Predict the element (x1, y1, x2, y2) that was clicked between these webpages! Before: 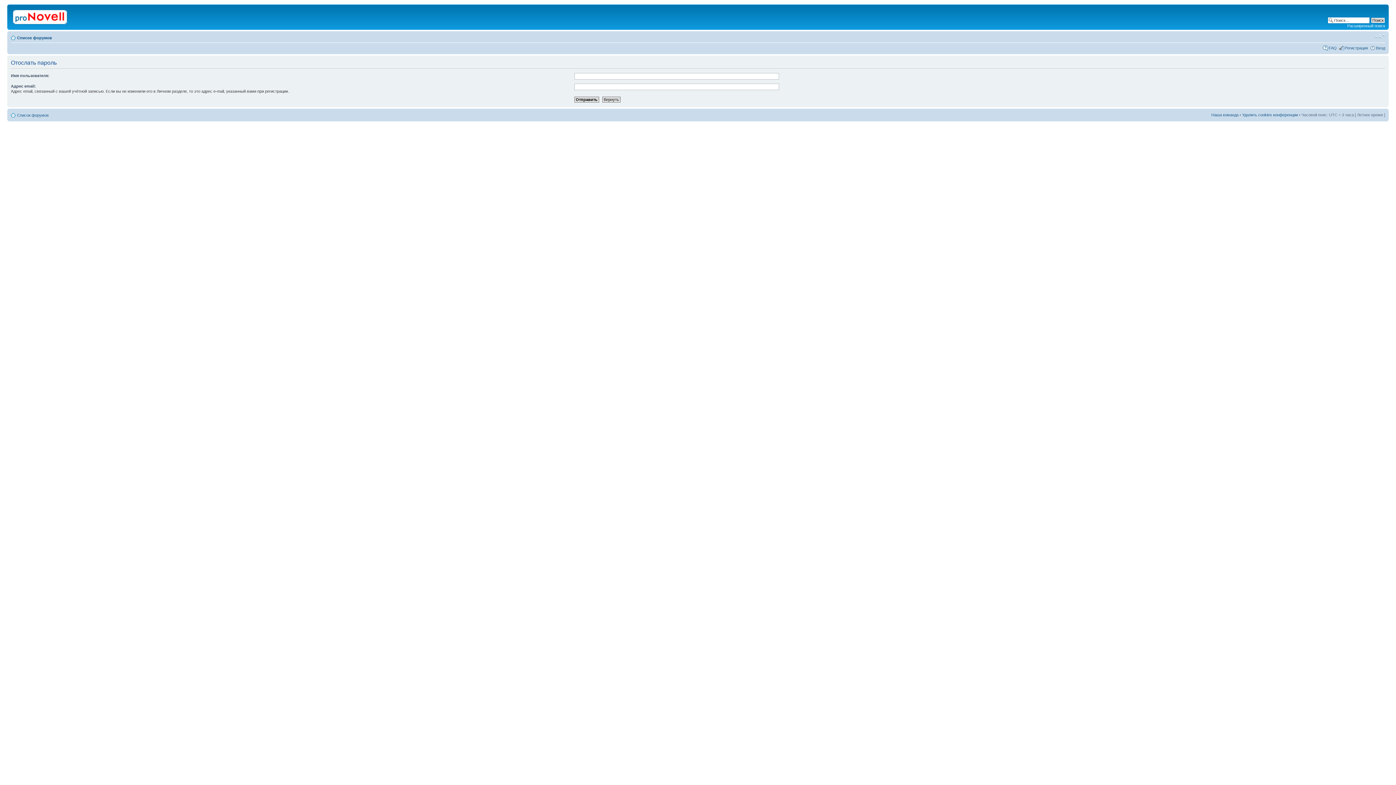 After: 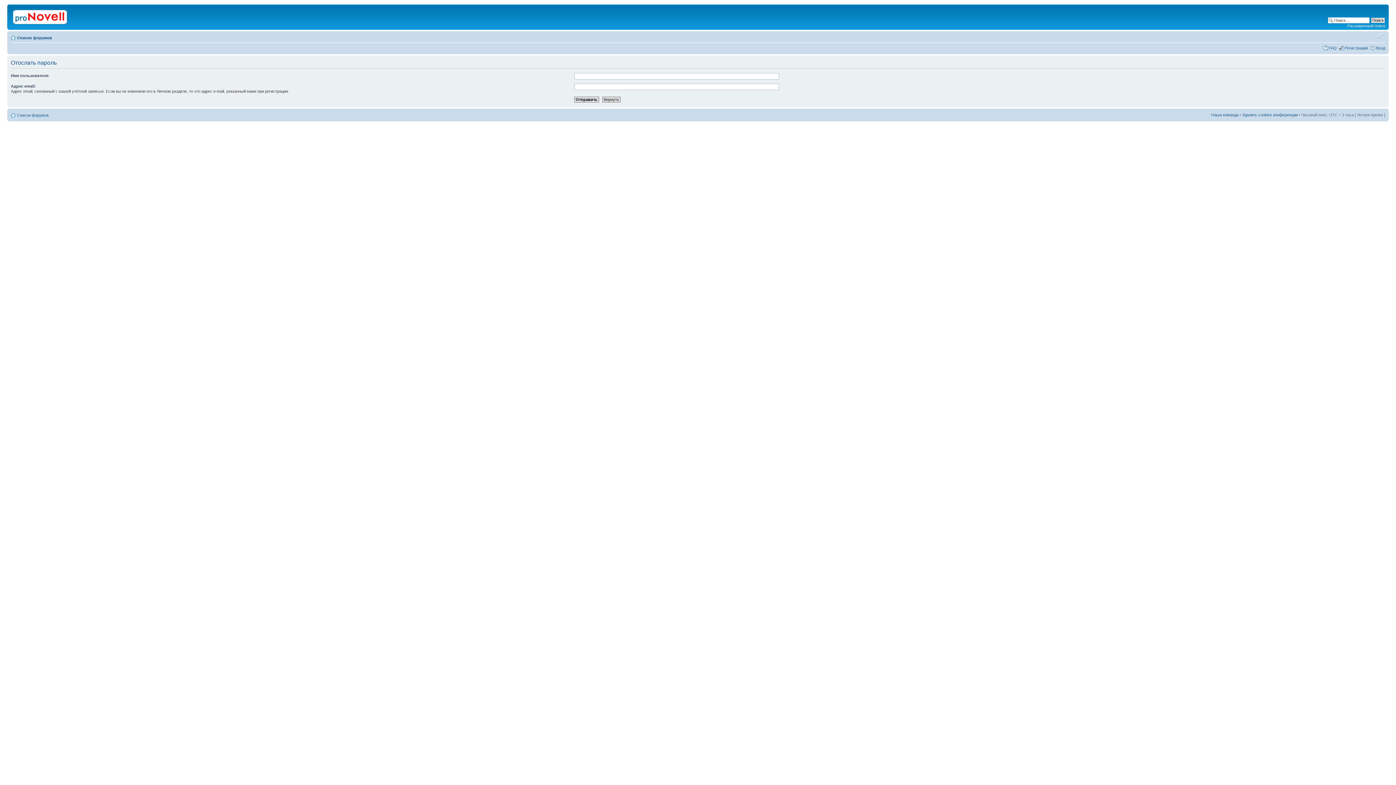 Action: label: Изменить размер шрифта bbox: (1374, 33, 1385, 39)